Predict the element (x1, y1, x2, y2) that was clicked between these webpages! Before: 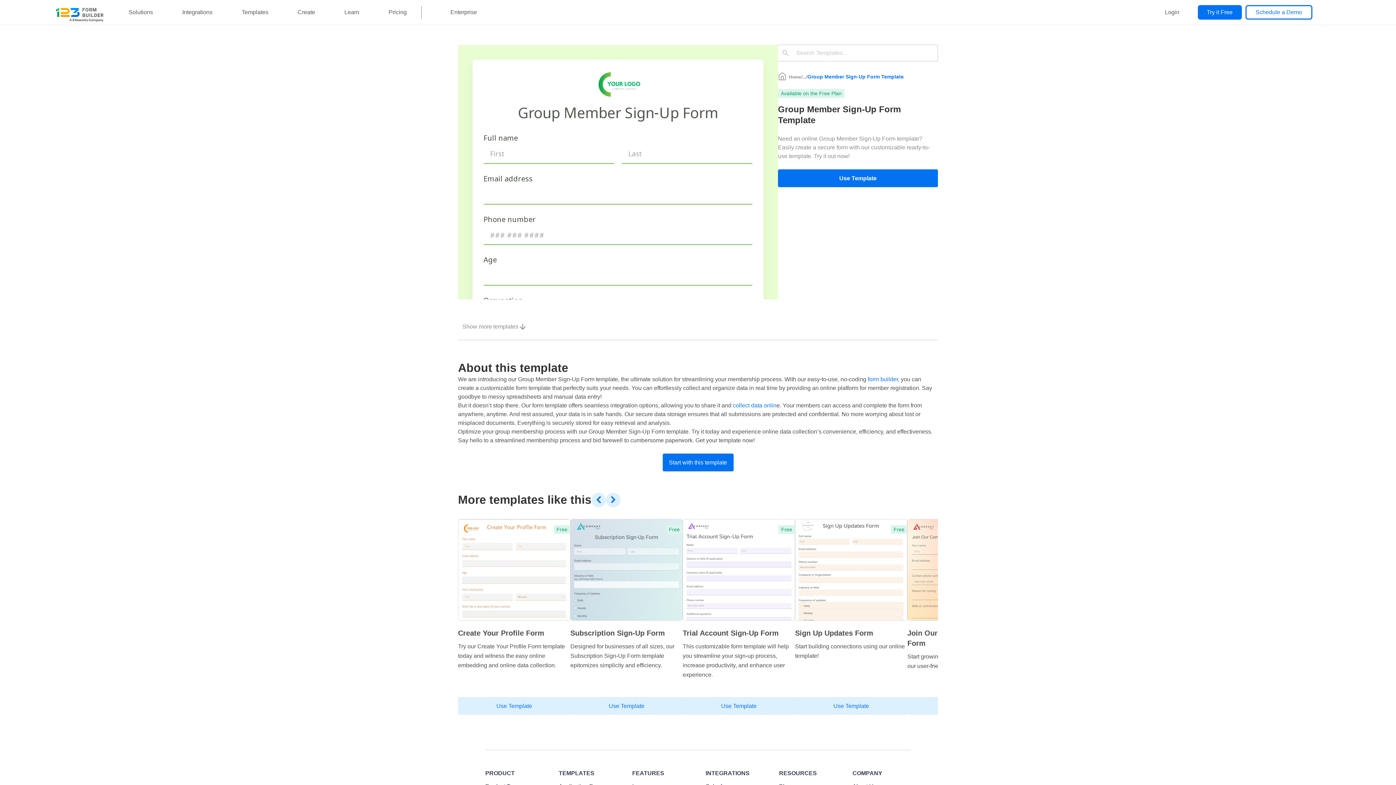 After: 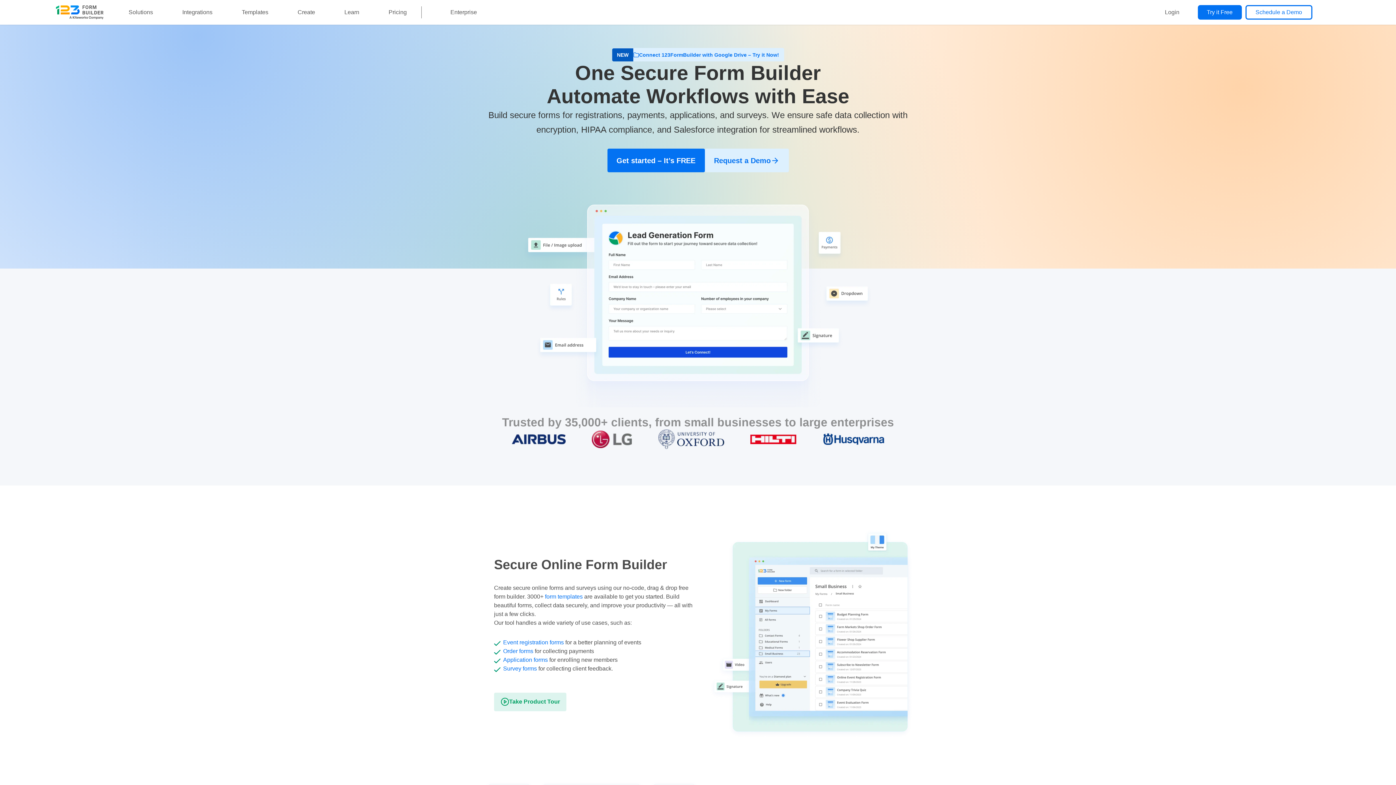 Action: bbox: (789, 73, 801, 80) label: Home